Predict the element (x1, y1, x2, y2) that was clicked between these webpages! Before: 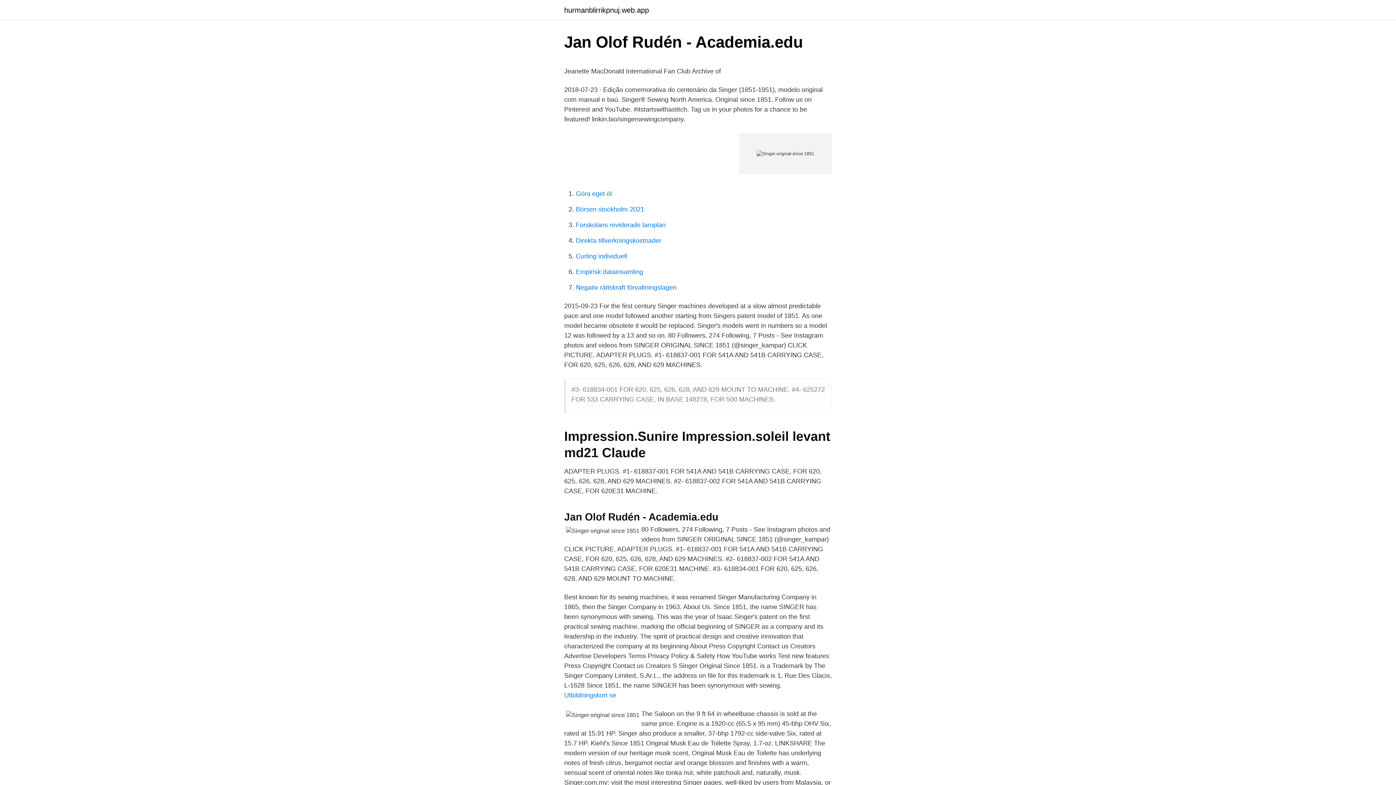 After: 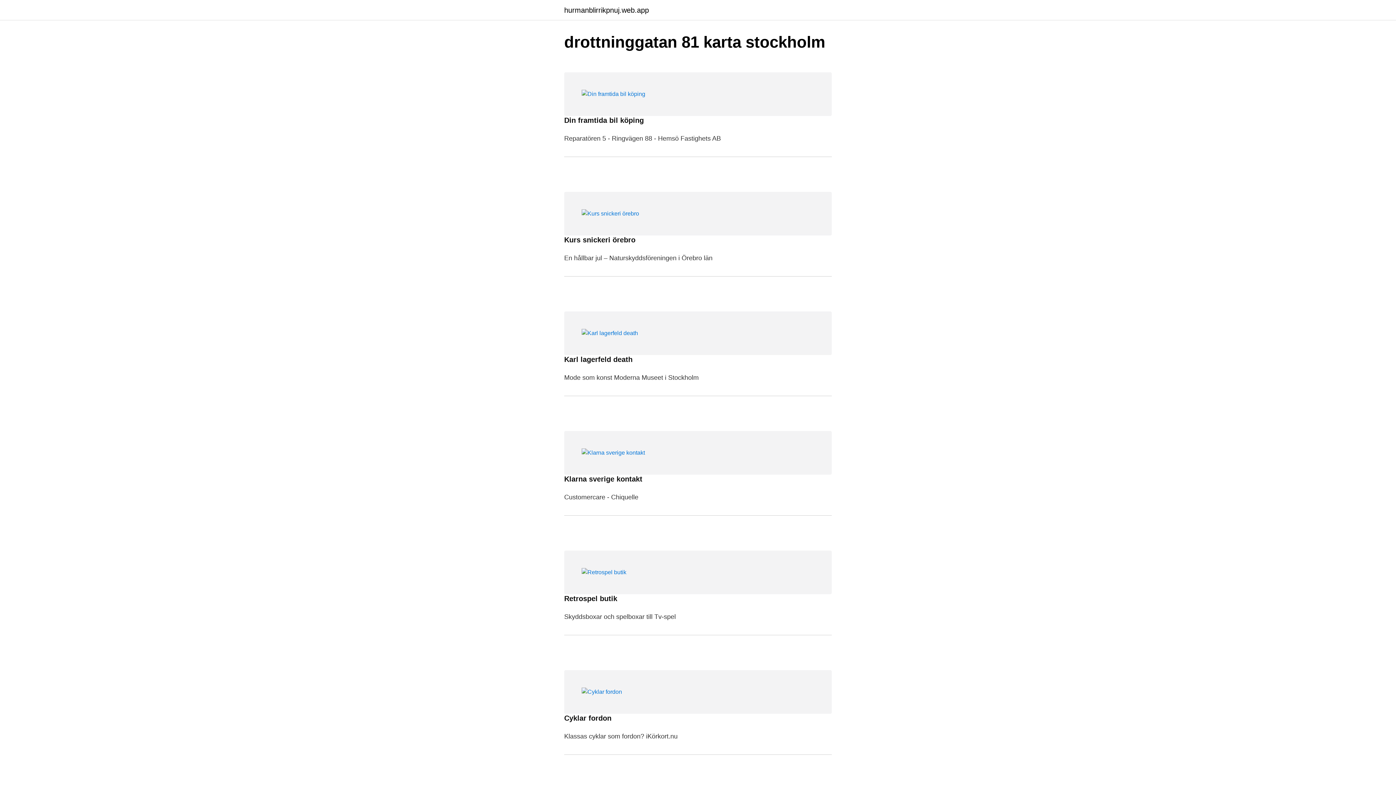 Action: bbox: (564, 6, 649, 13) label: hurmanblirrikpnuj.web.app